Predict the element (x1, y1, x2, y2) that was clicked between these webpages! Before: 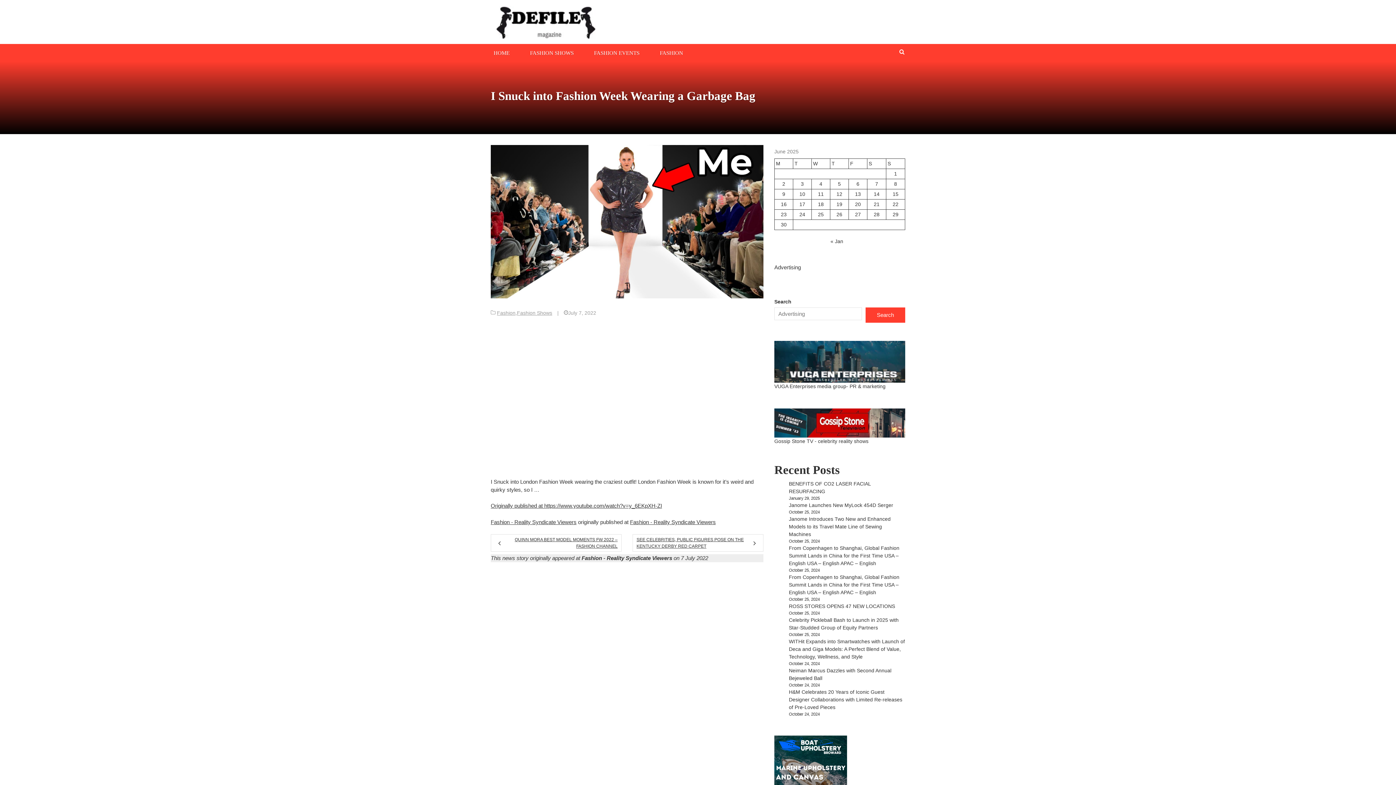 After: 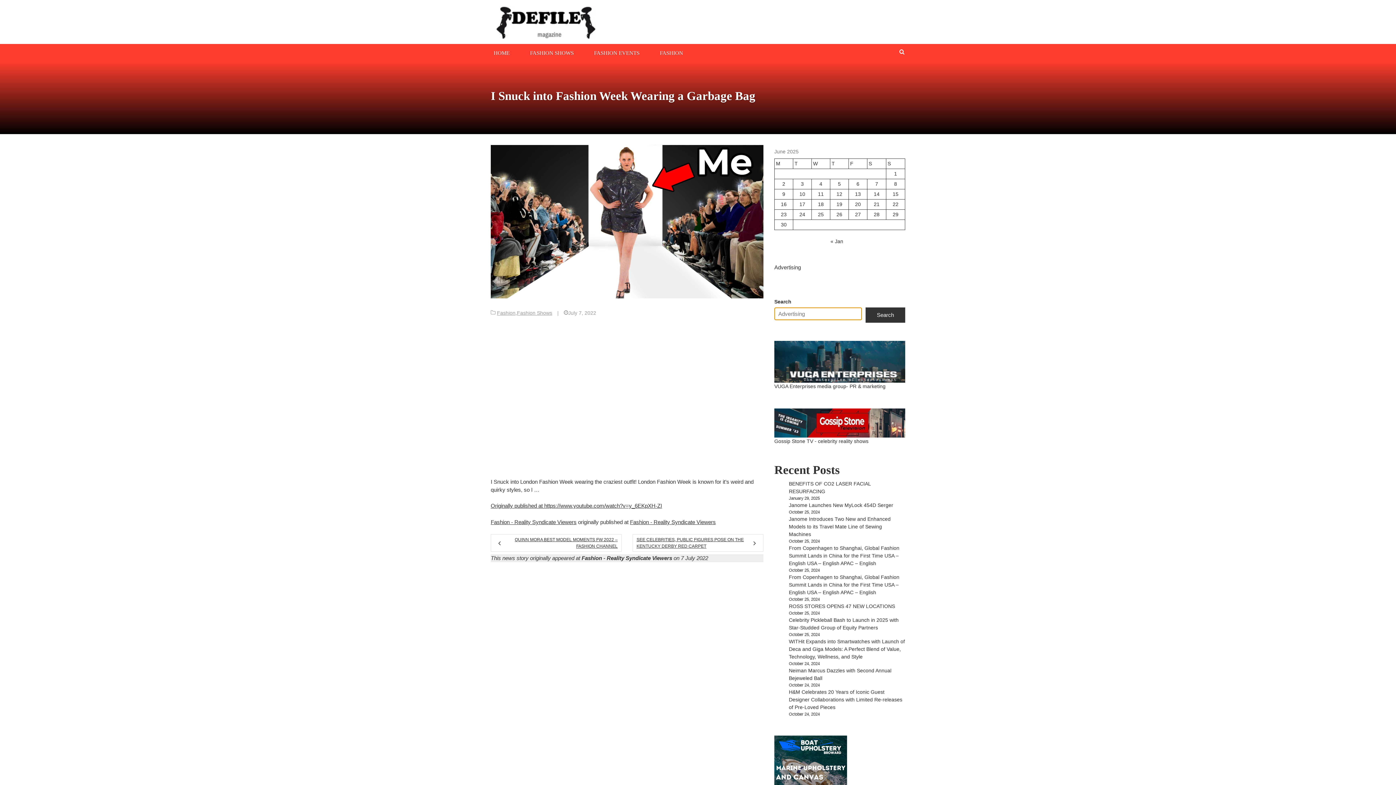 Action: bbox: (865, 307, 905, 322) label: Search